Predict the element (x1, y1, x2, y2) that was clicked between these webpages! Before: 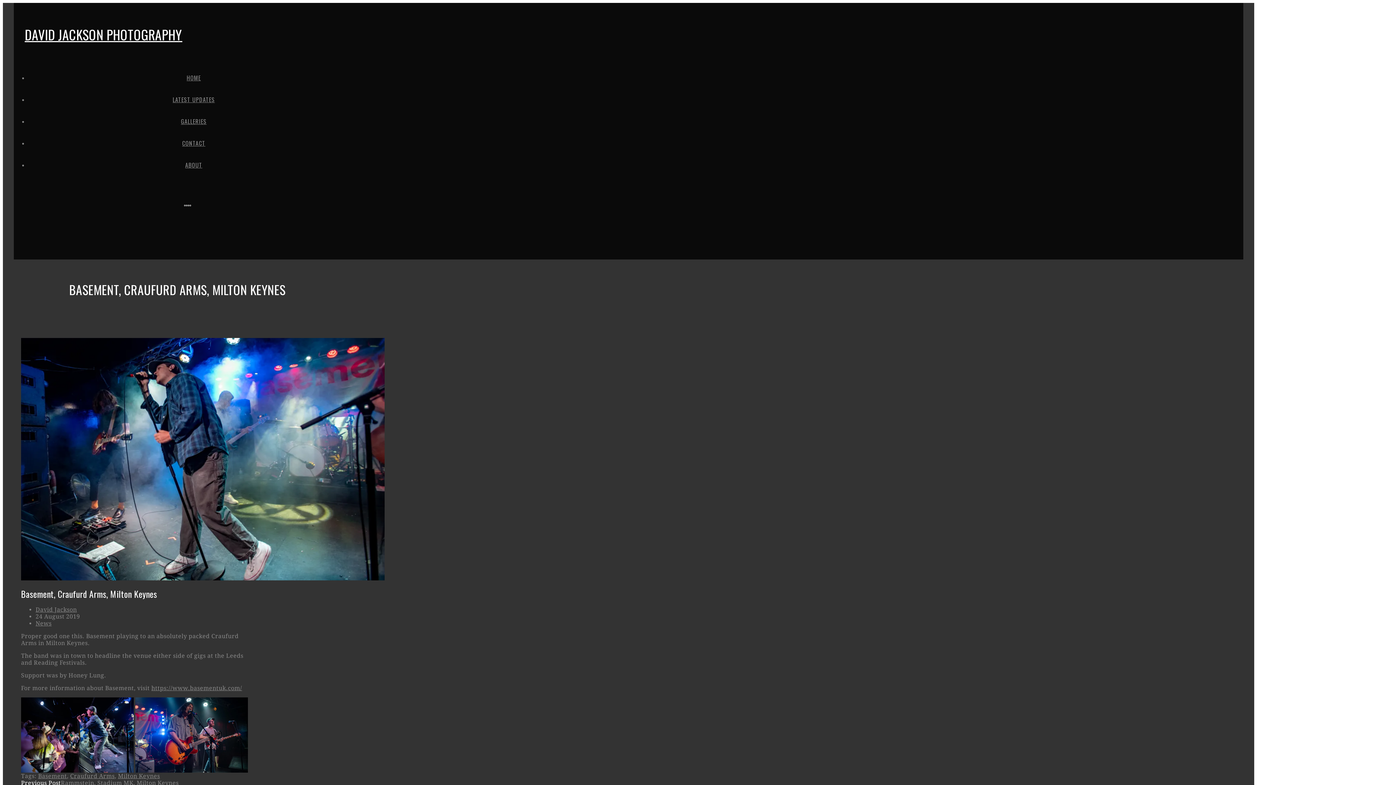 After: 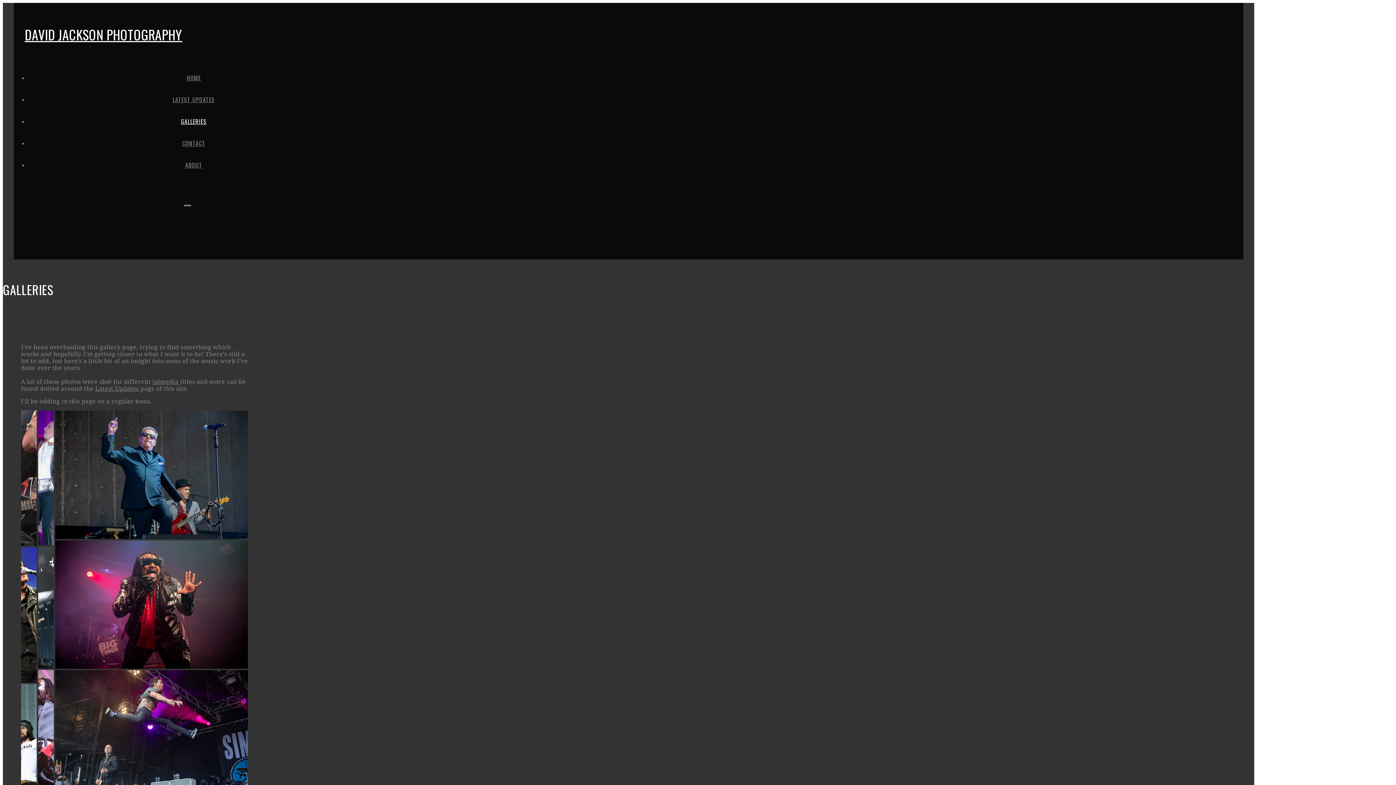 Action: bbox: (170, 114, 221, 128) label: GALLERIES